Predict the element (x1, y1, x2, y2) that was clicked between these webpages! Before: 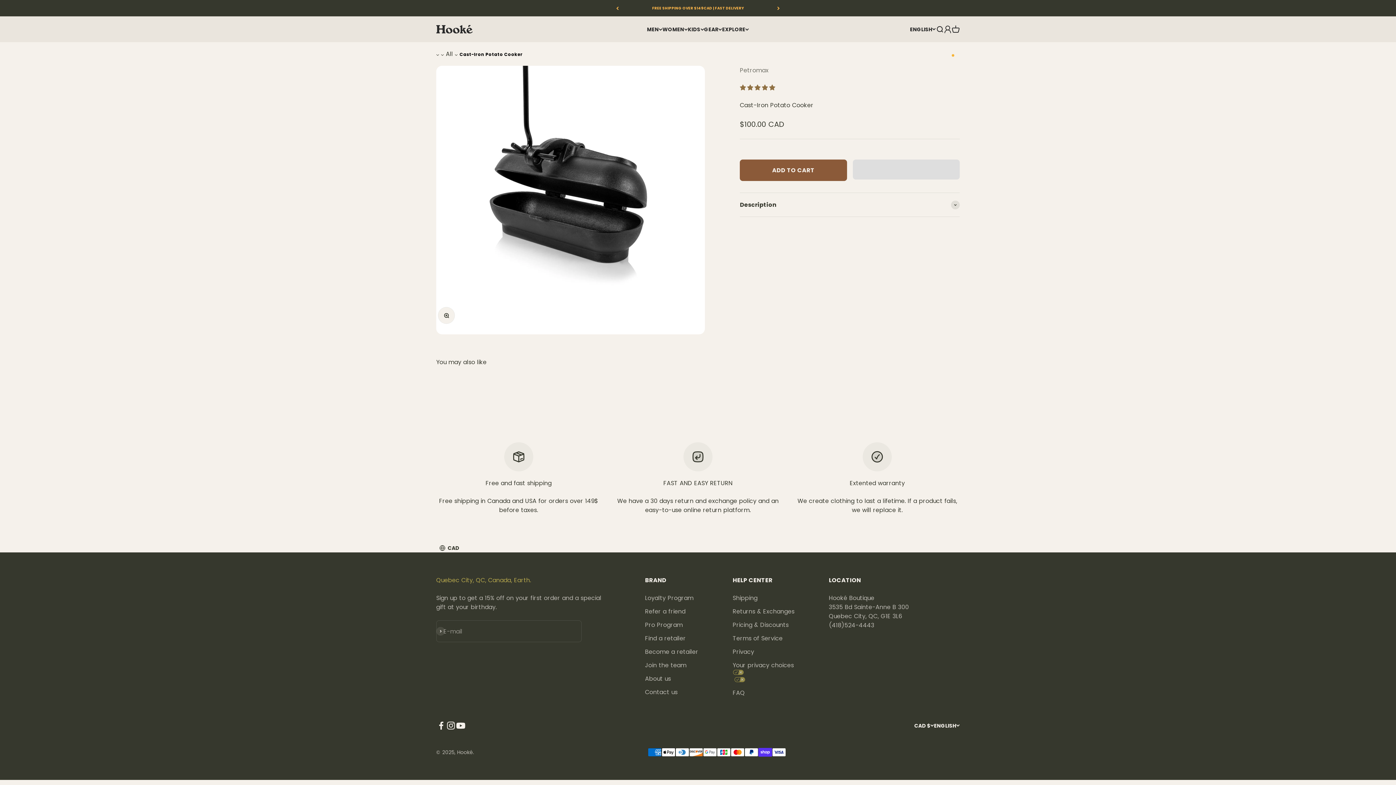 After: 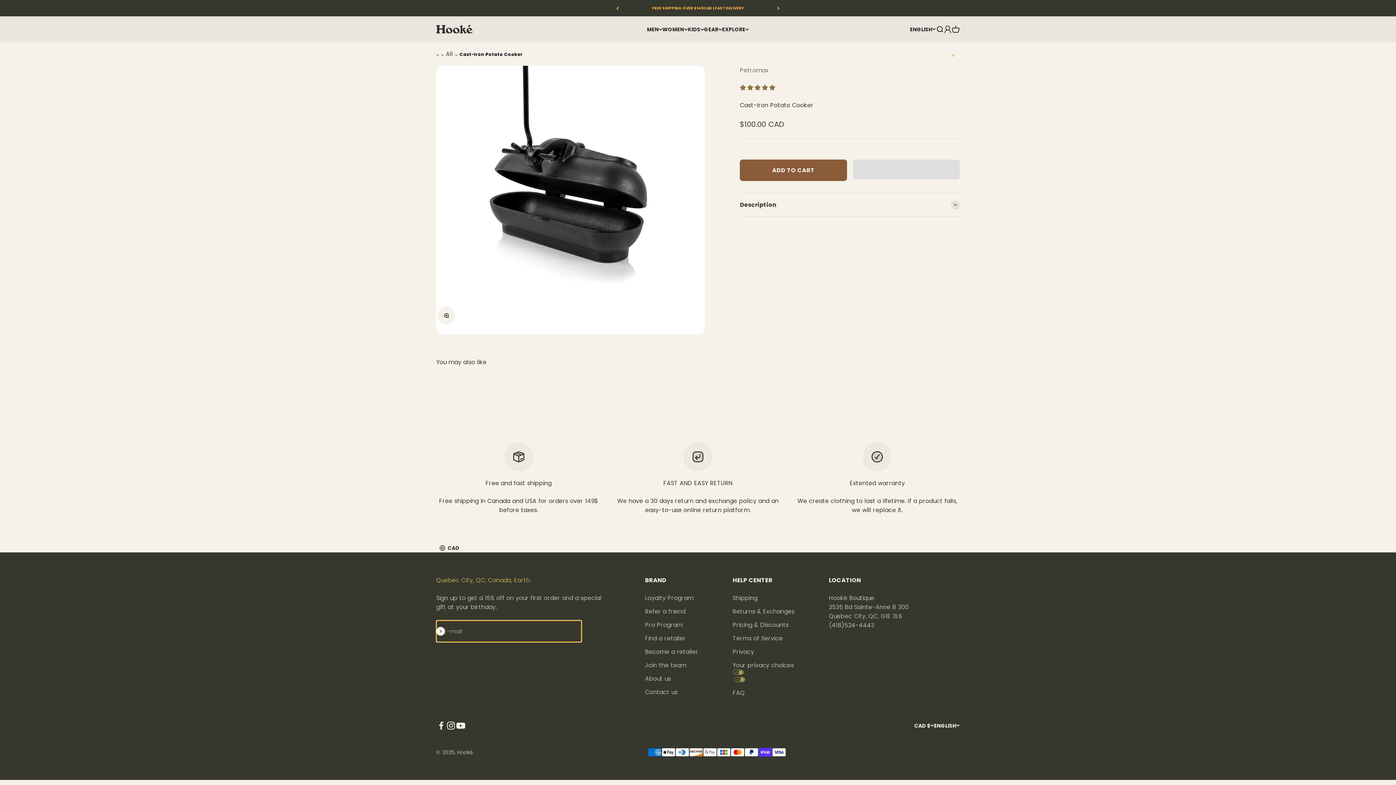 Action: bbox: (436, 627, 445, 636) label: SUBSCRIBE